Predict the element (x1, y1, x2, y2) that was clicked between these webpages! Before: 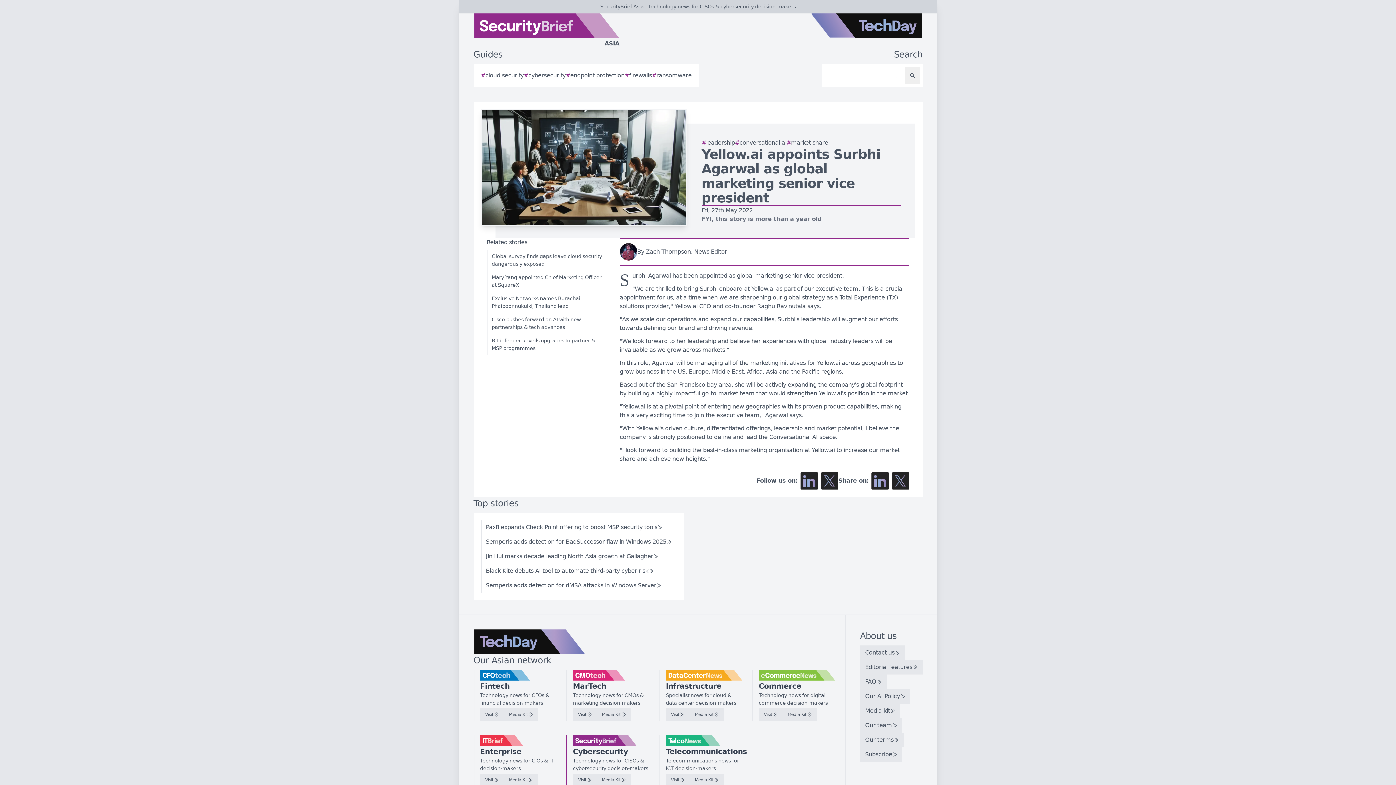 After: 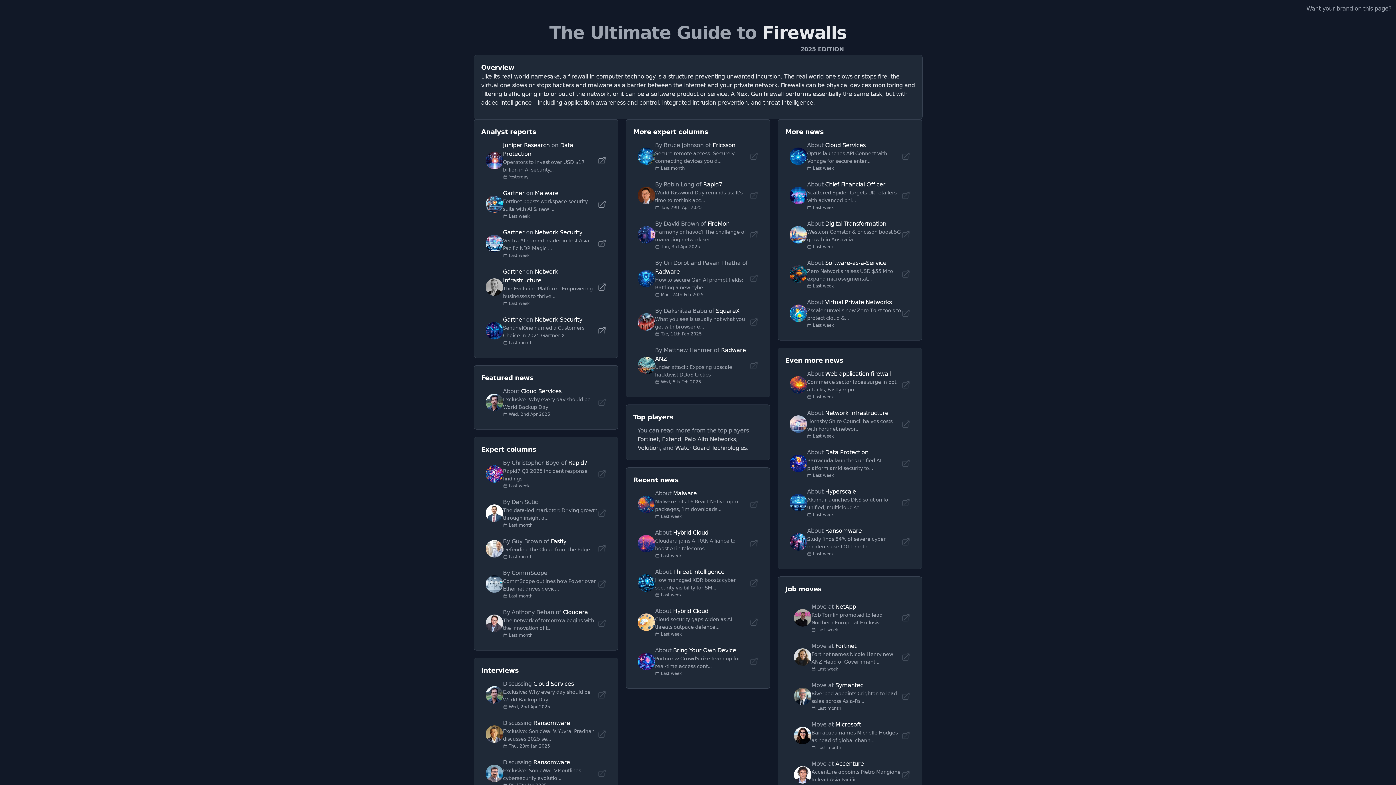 Action: label: #
firewalls bbox: (624, 71, 651, 80)